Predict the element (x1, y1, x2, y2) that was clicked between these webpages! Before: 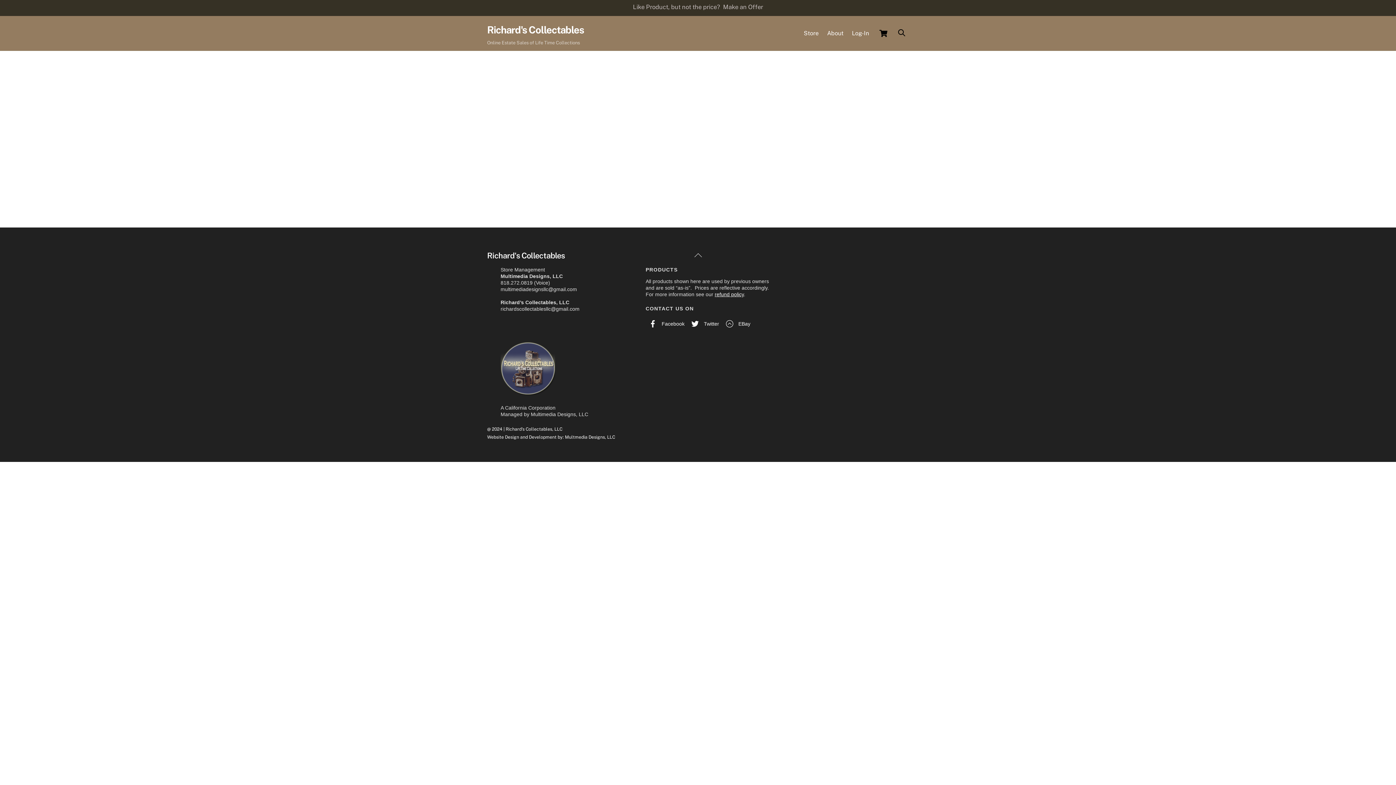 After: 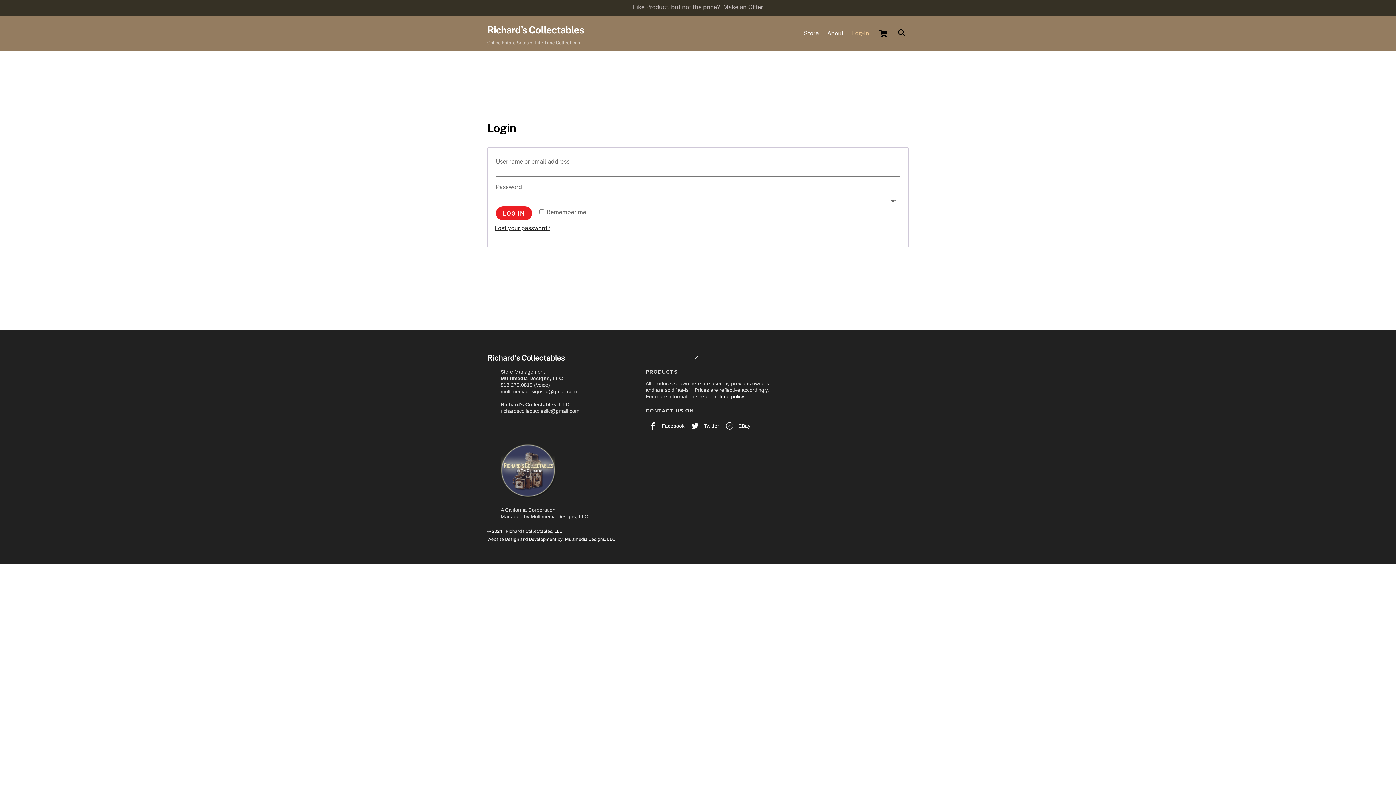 Action: label: Log-In bbox: (848, 25, 872, 41)